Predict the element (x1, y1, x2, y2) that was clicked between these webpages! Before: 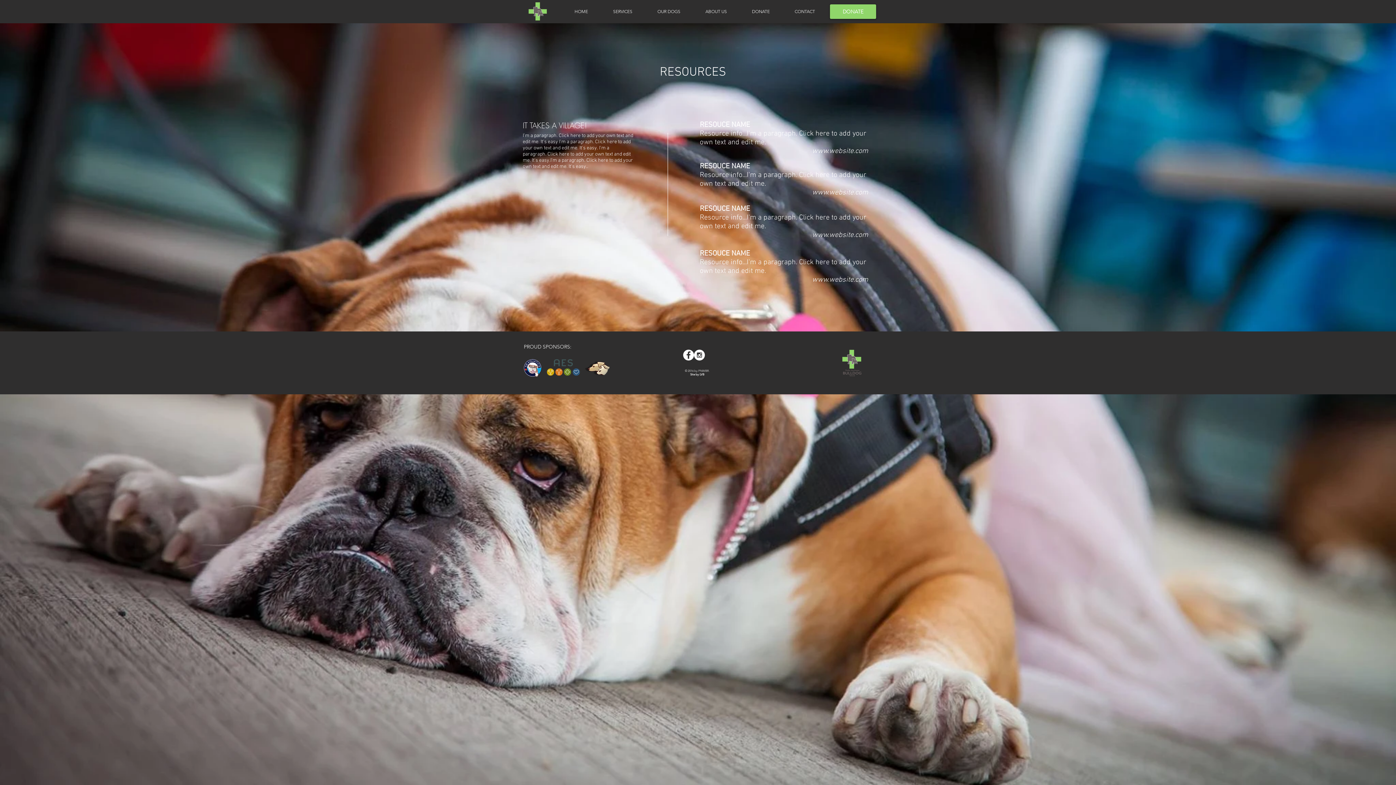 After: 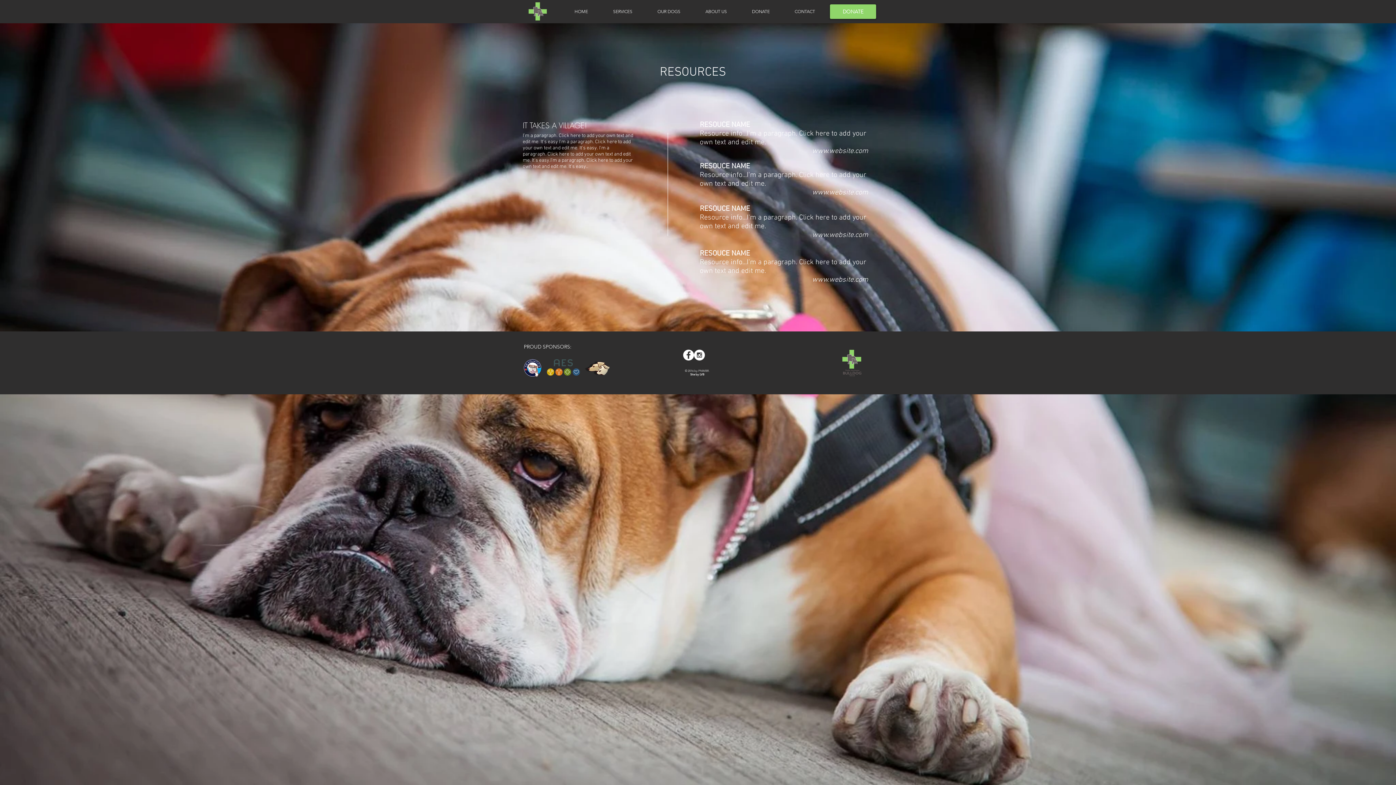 Action: bbox: (812, 275, 868, 284) label: www.website.com